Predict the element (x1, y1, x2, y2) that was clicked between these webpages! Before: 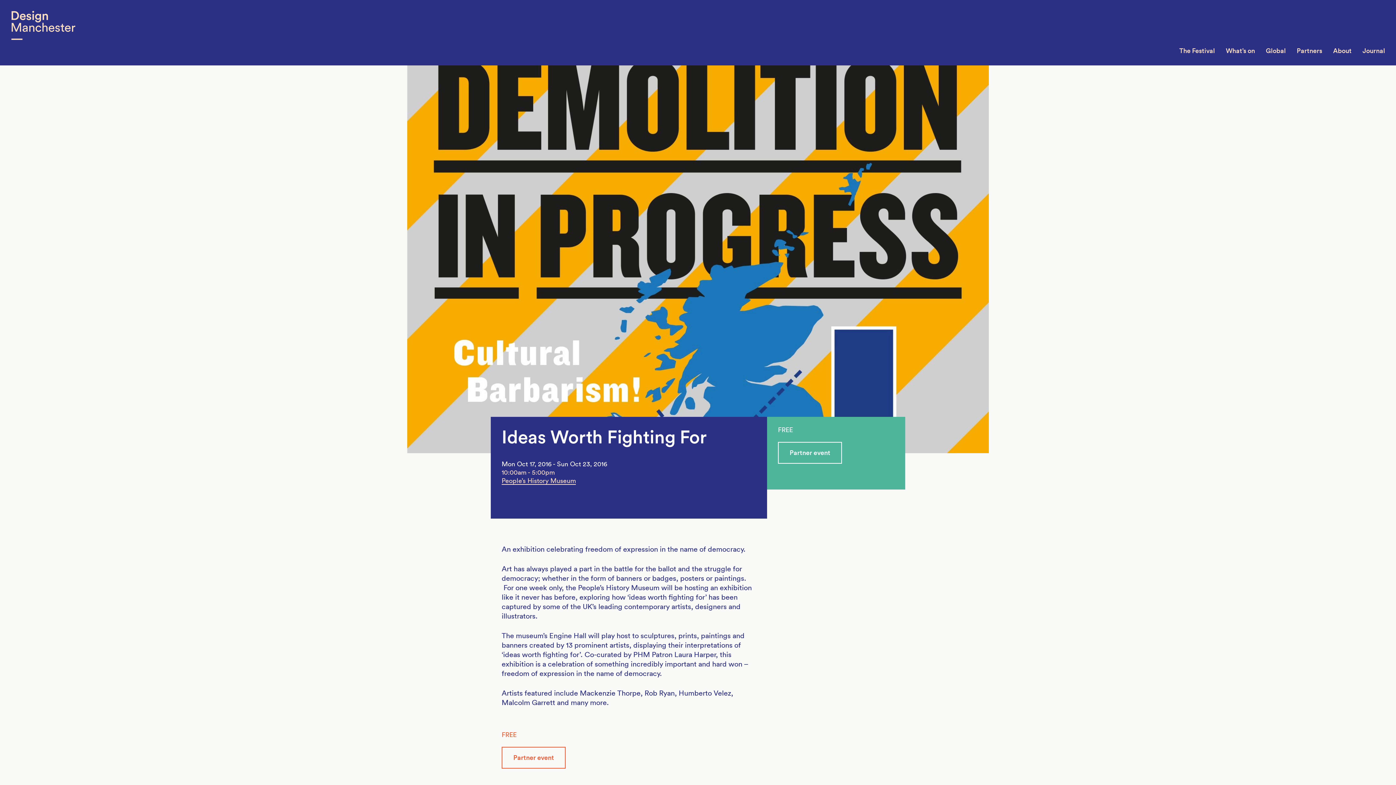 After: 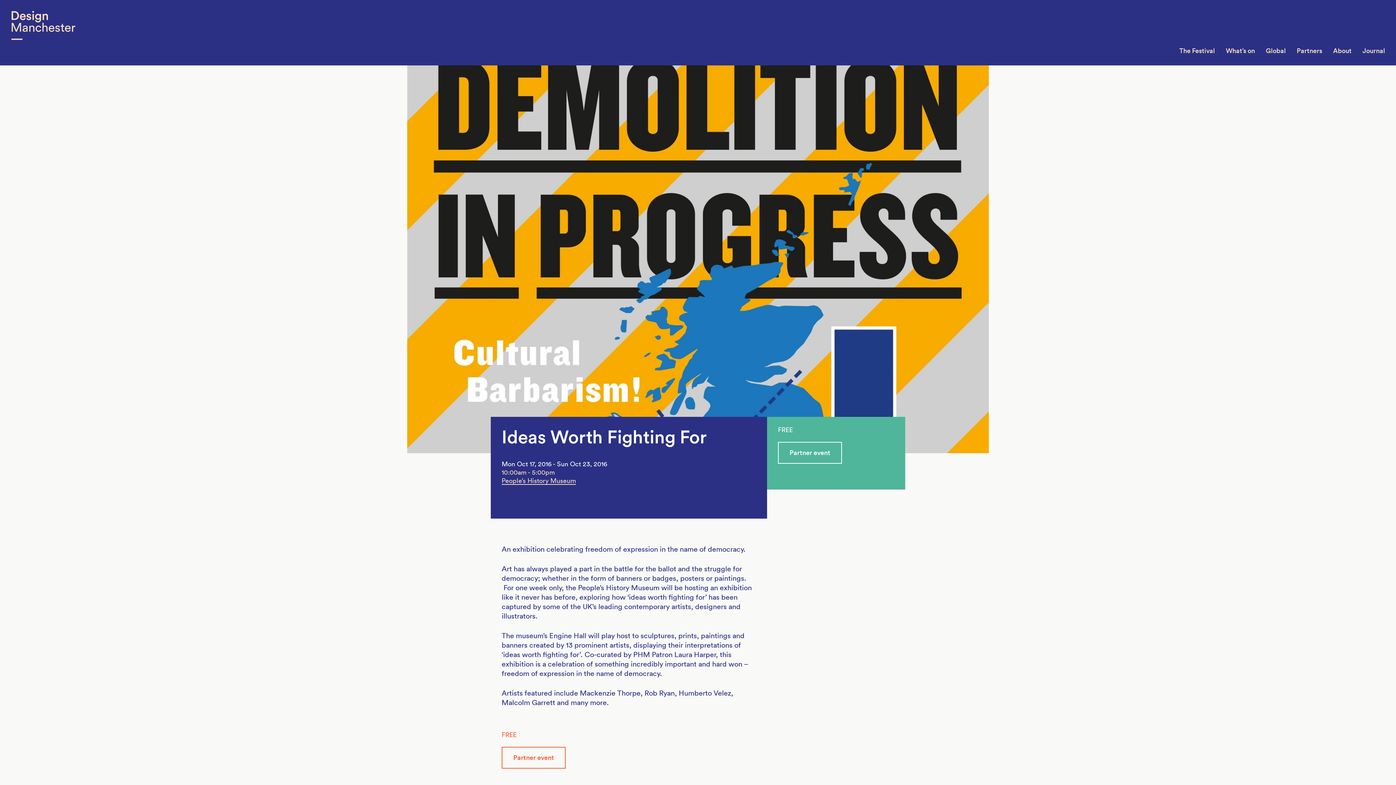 Action: label: Tickets bbox: (844, 443, 865, 452)